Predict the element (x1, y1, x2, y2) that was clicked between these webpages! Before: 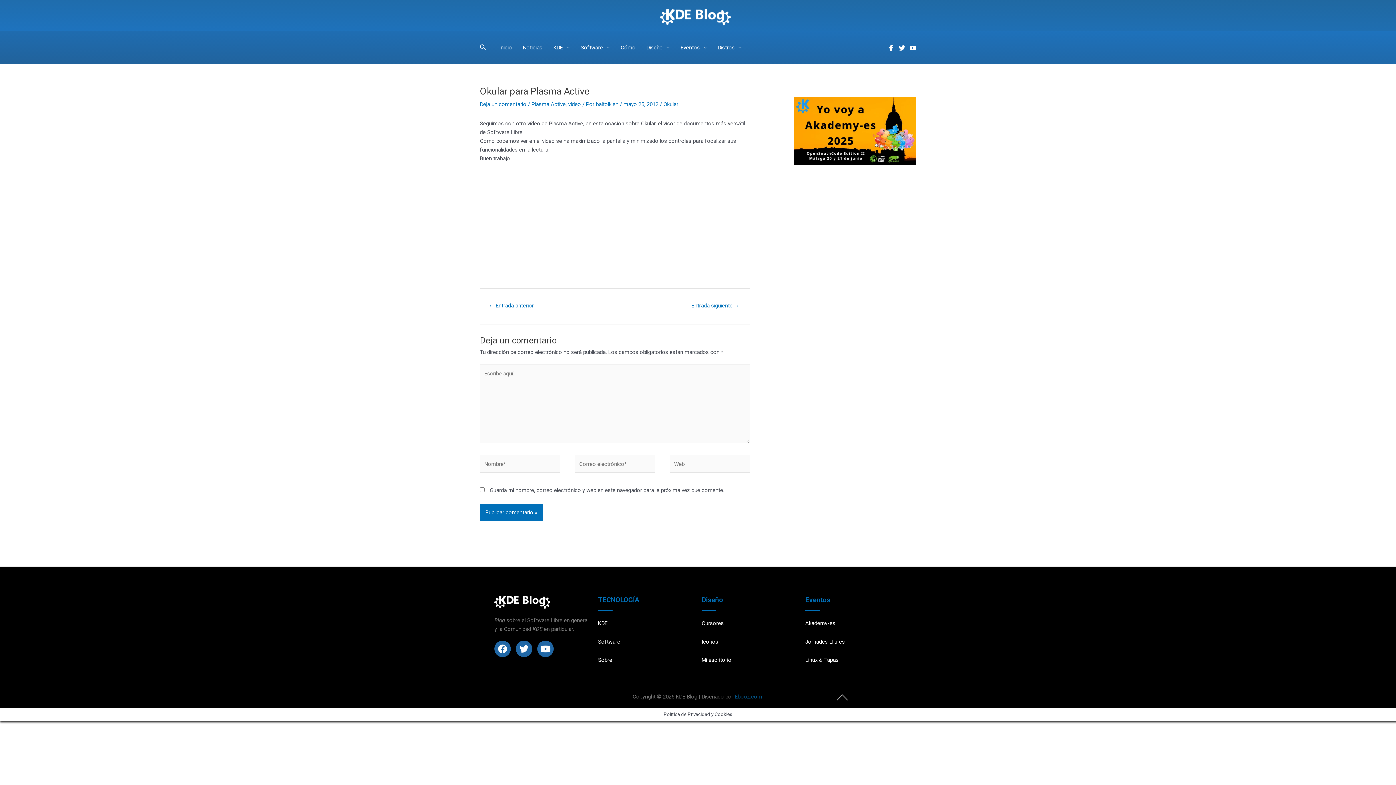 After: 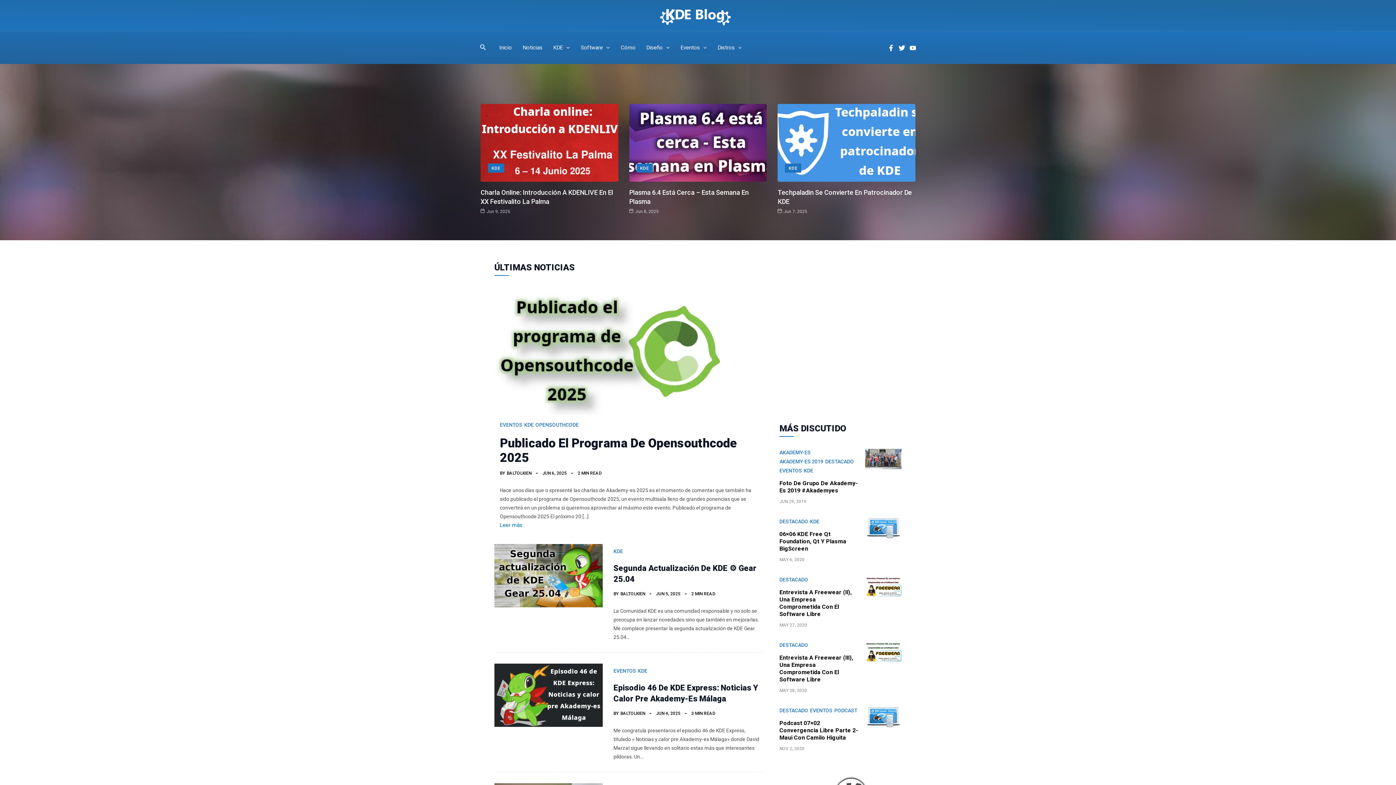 Action: bbox: (494, 596, 590, 609)